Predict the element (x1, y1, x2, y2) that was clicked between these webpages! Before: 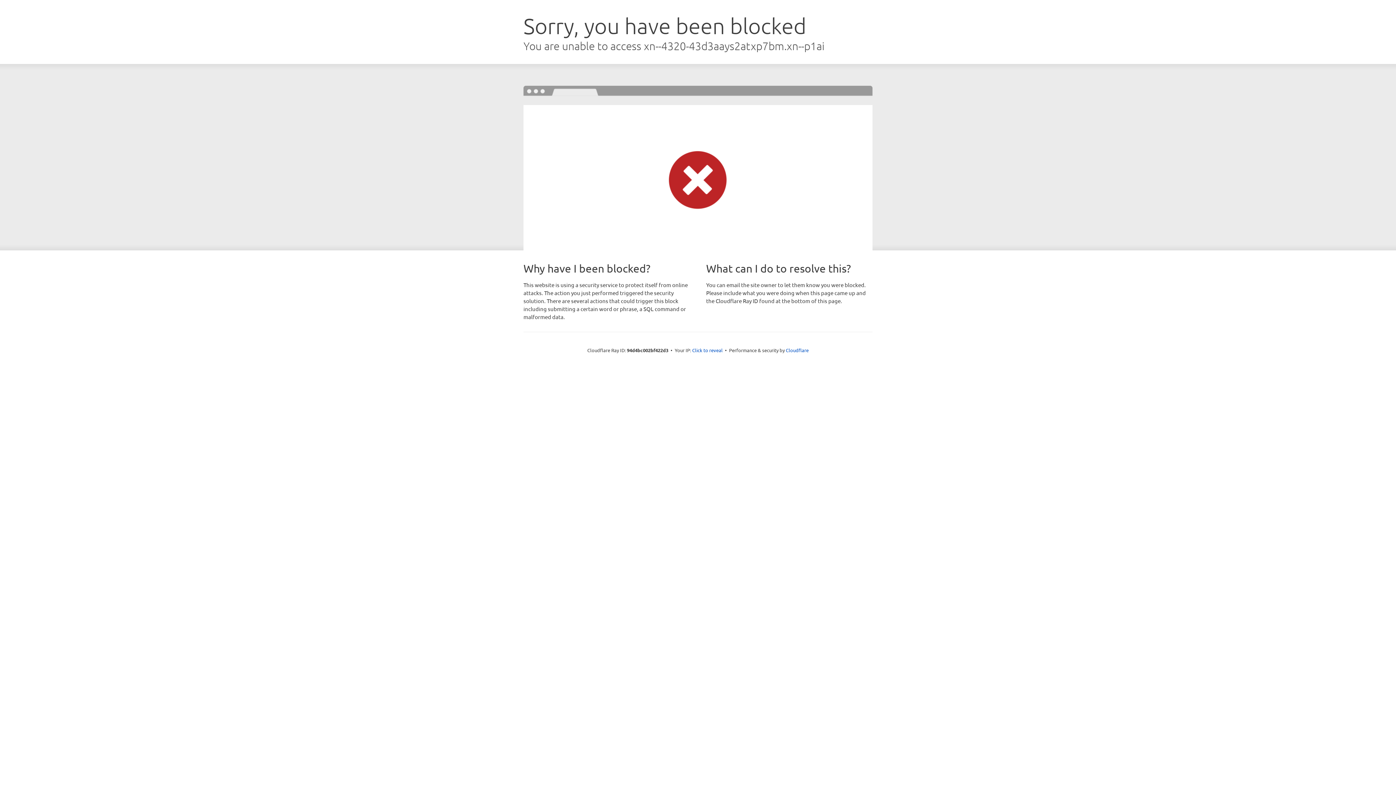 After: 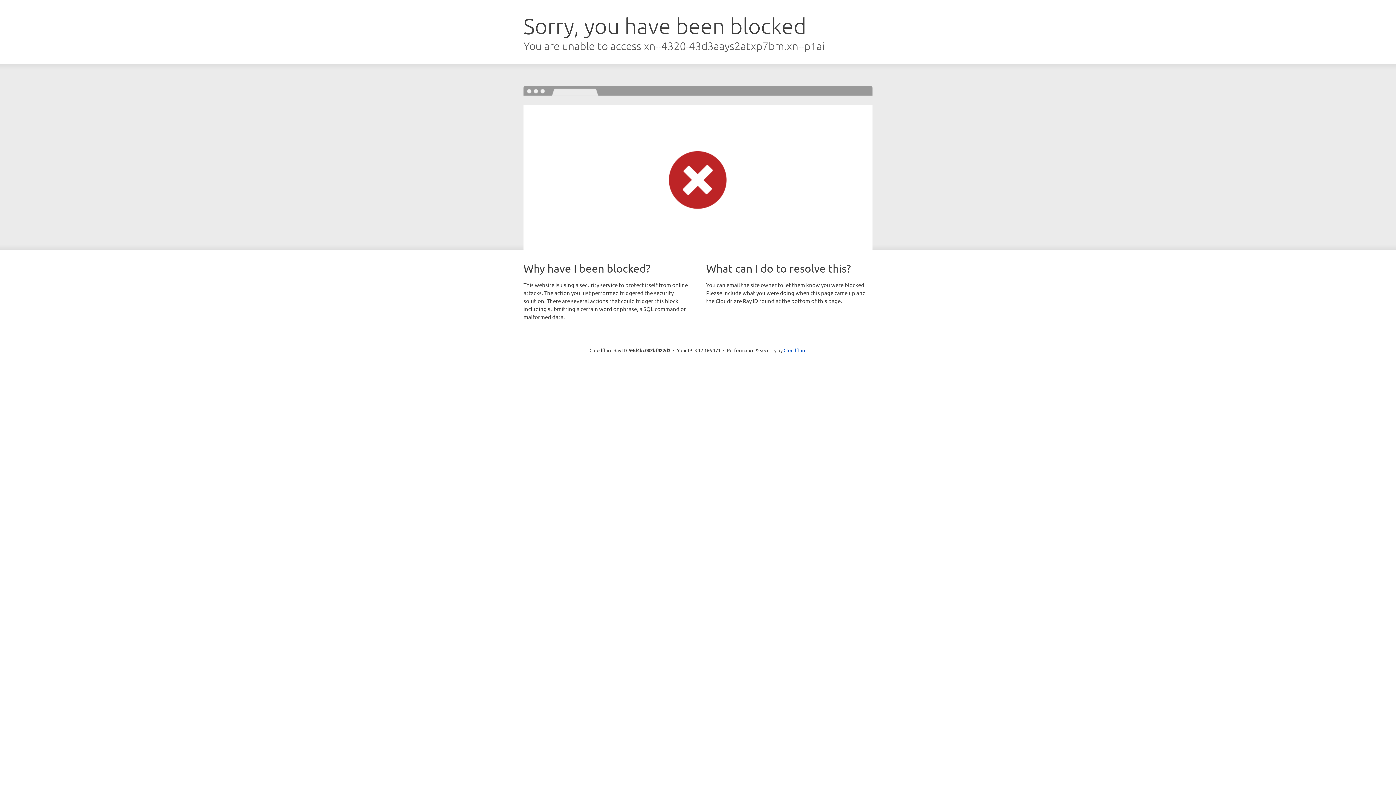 Action: label: Click to reveal bbox: (692, 346, 722, 353)